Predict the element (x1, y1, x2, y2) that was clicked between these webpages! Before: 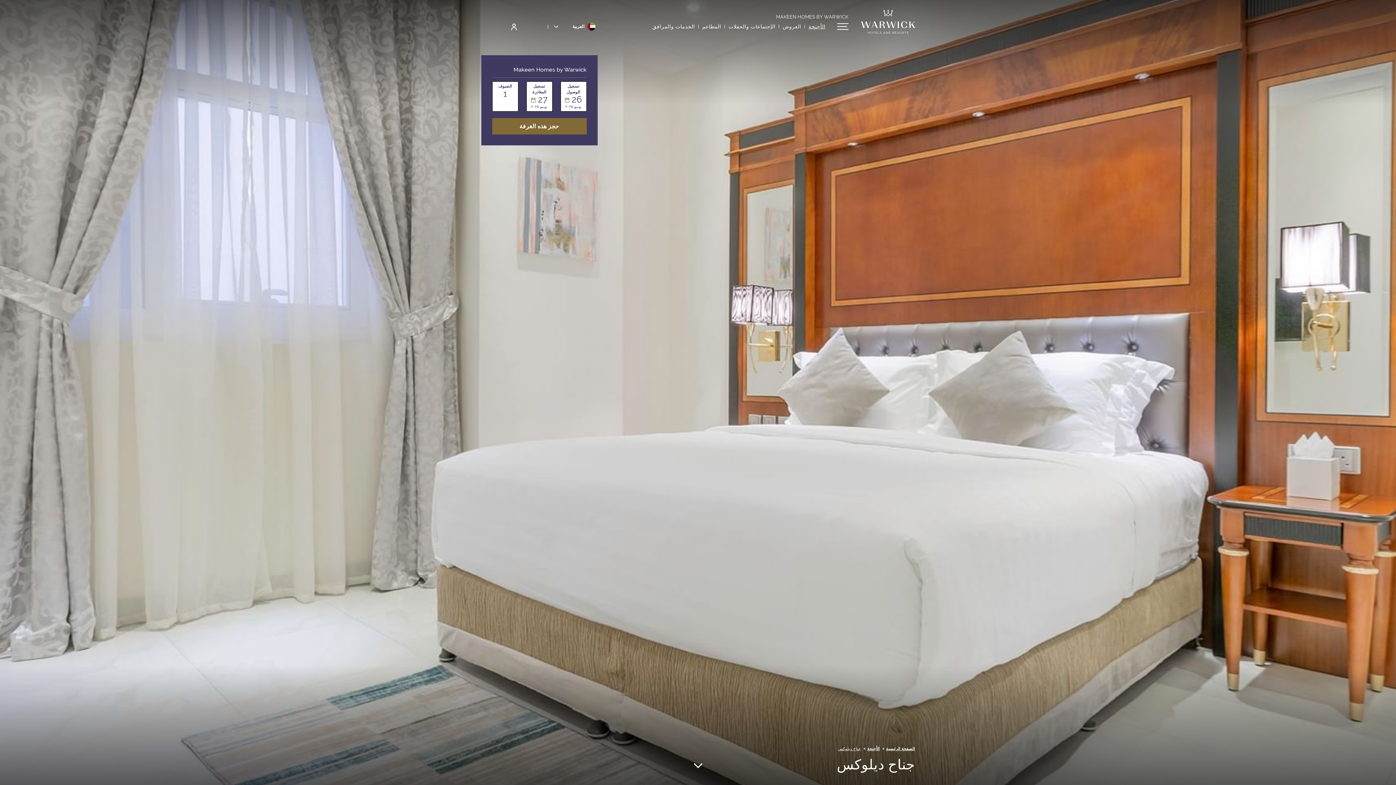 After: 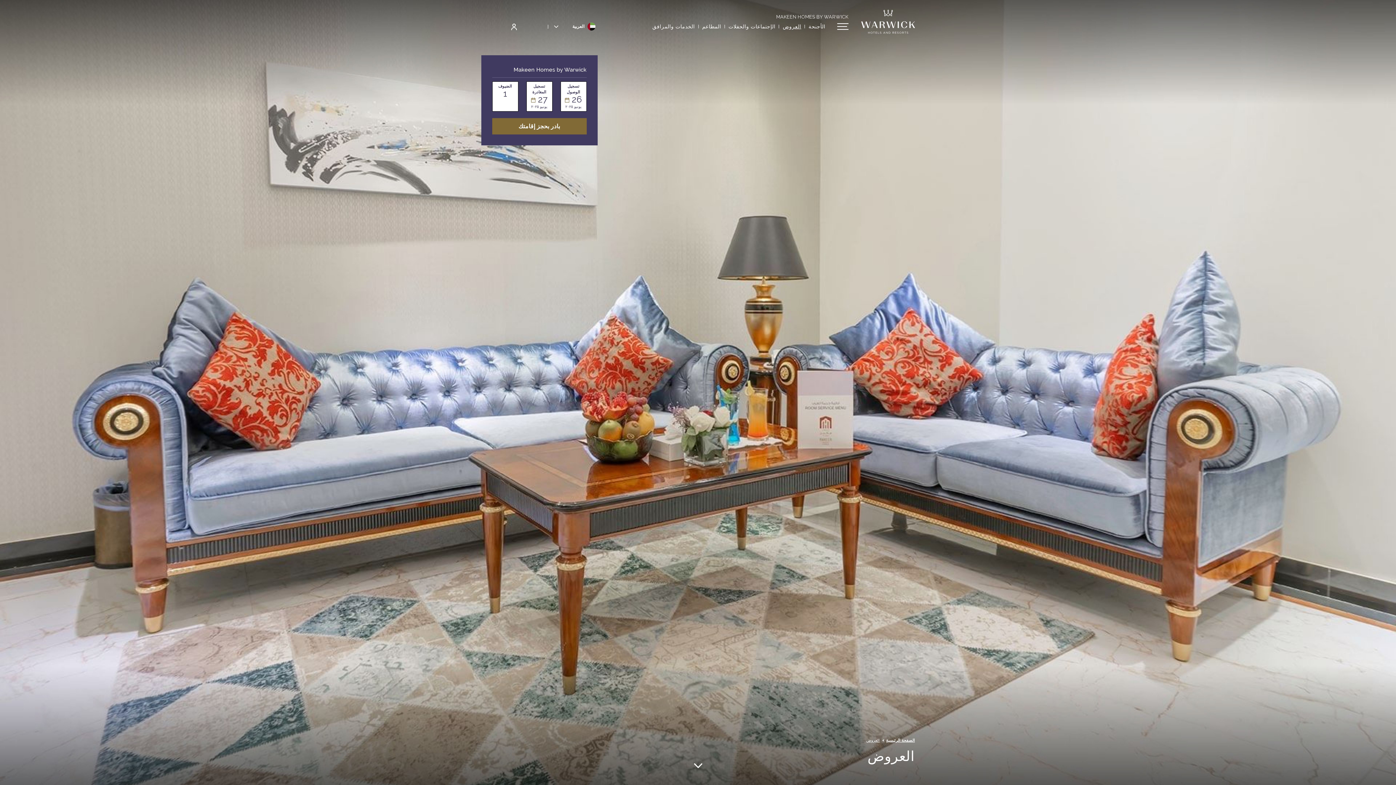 Action: bbox: (783, 22, 801, 30) label: العروض